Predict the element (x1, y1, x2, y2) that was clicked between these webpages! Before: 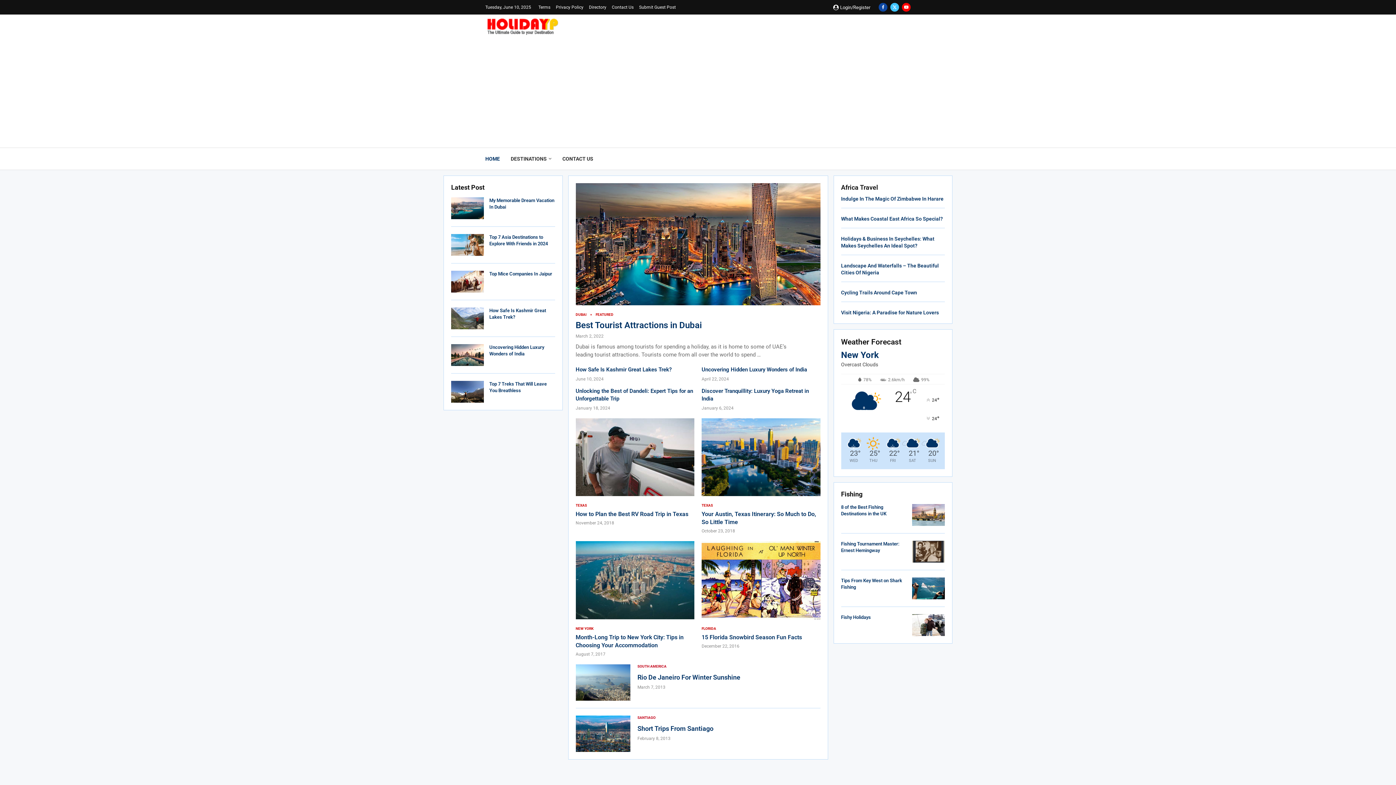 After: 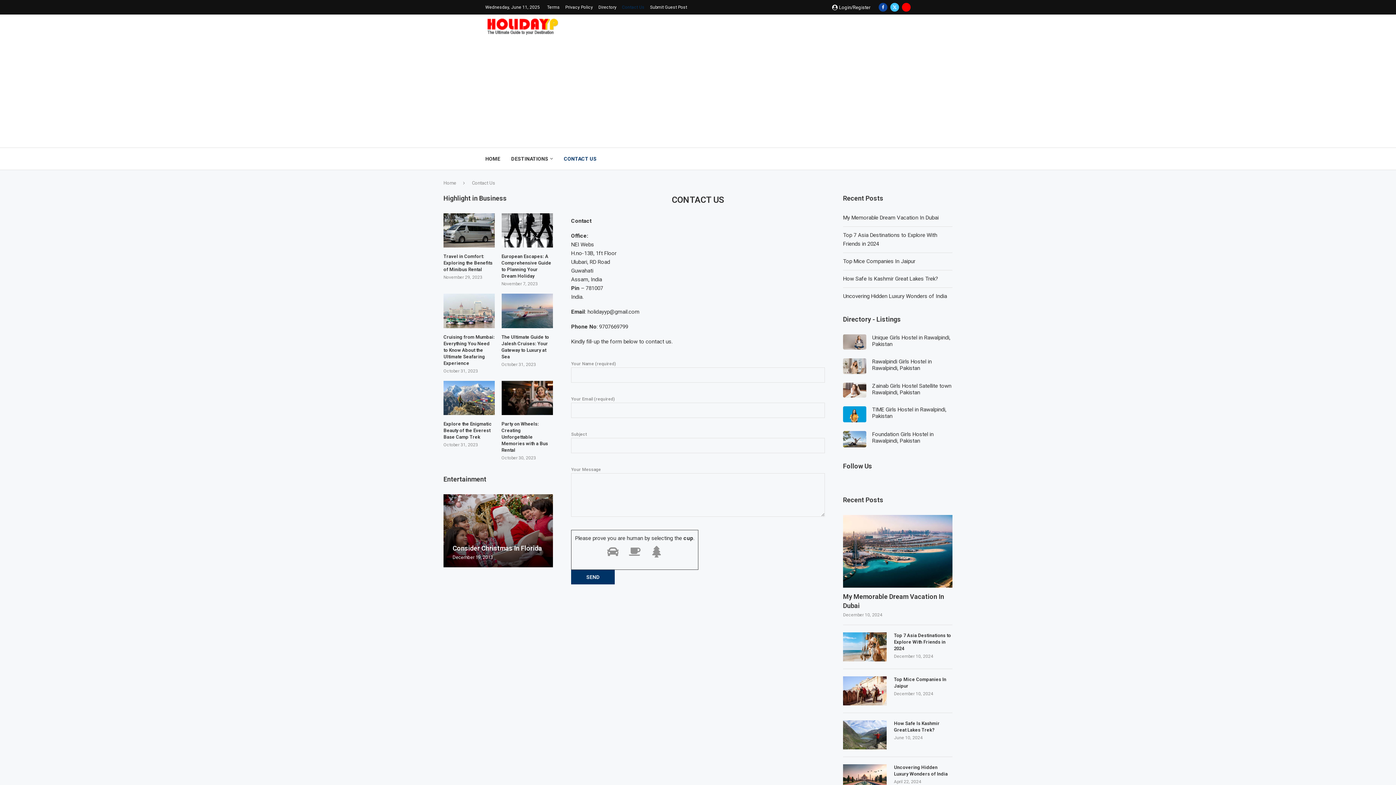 Action: label: Contact Us bbox: (612, 1, 633, 12)